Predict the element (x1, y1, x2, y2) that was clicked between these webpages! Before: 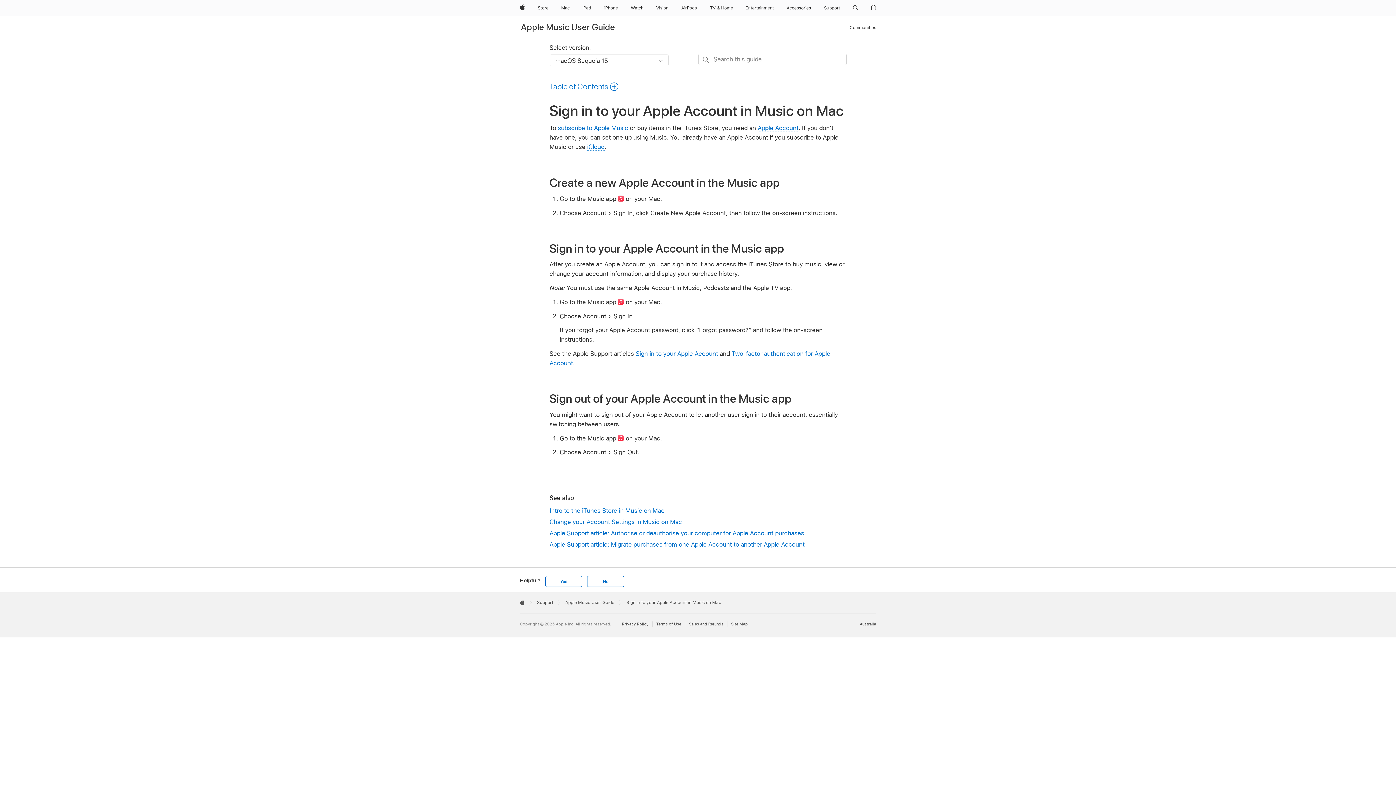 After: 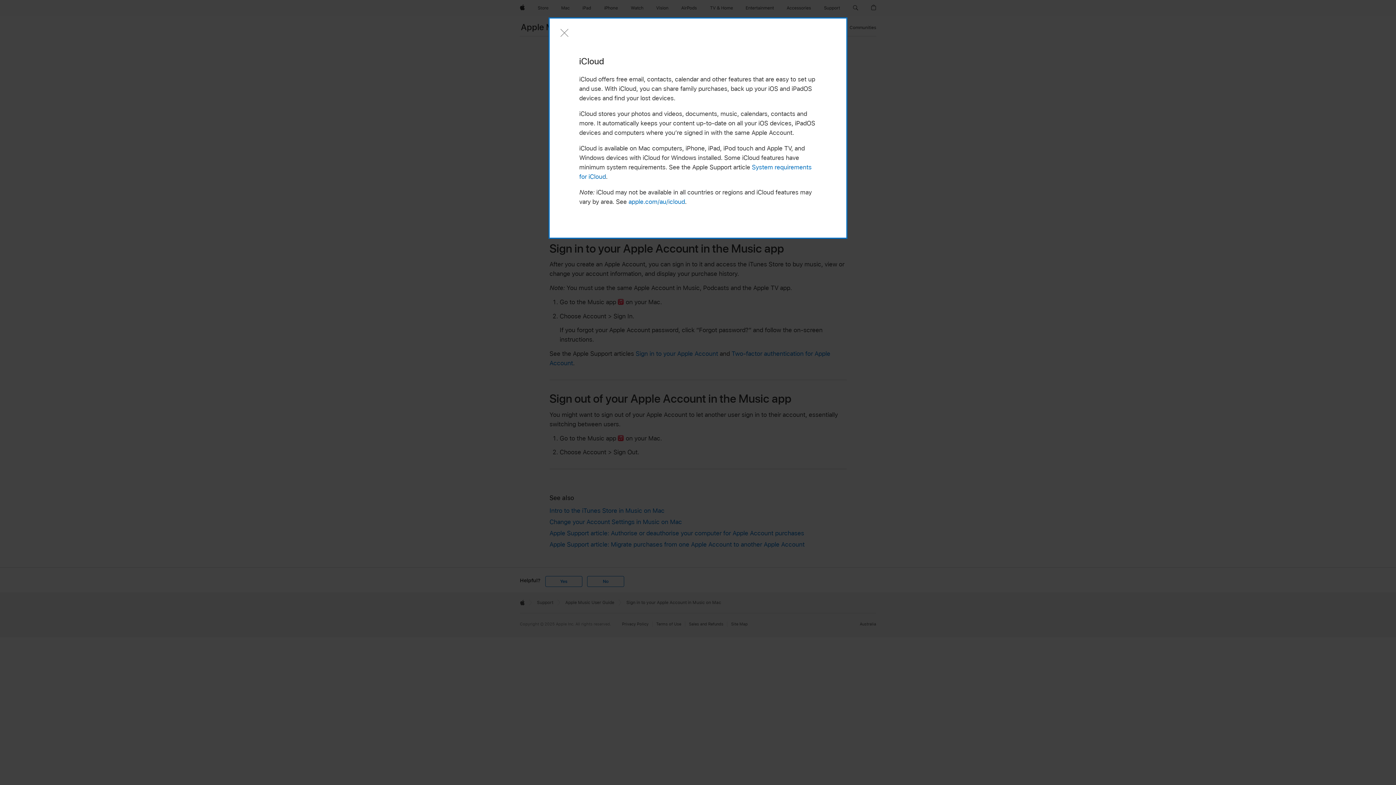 Action: label: iCloud bbox: (587, 143, 604, 150)